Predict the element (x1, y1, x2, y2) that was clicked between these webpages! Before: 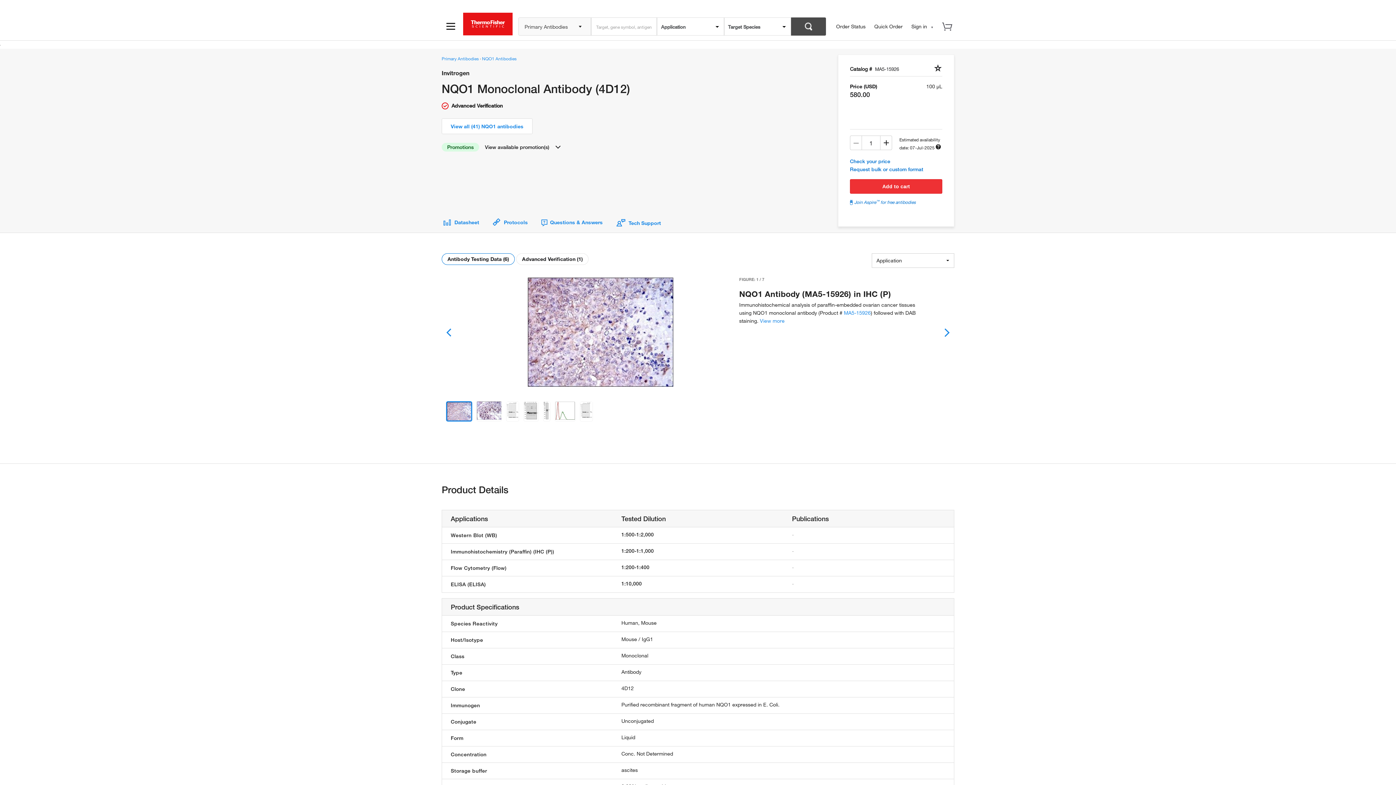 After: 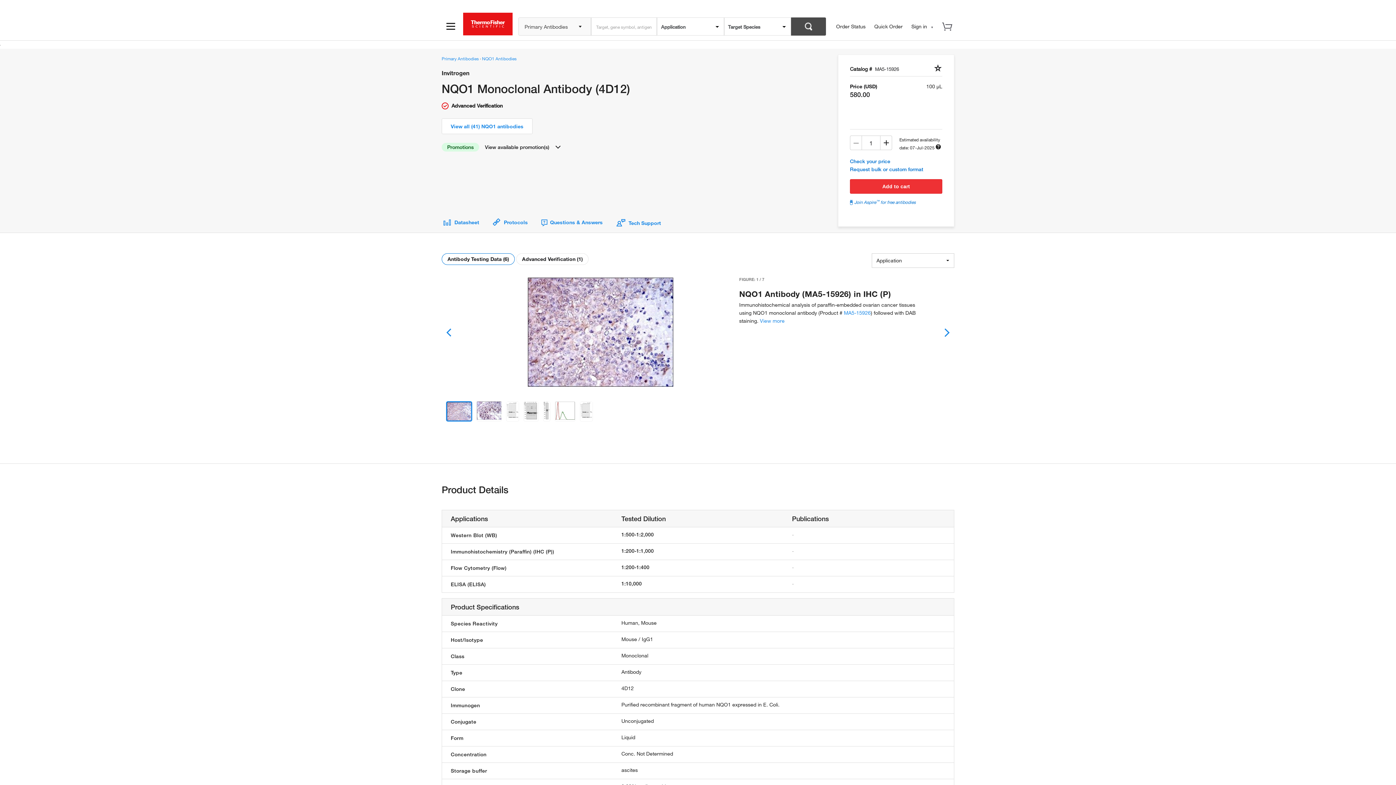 Action: bbox: (850, 199, 942, 205) label: Join Aspire™ for free antibodies